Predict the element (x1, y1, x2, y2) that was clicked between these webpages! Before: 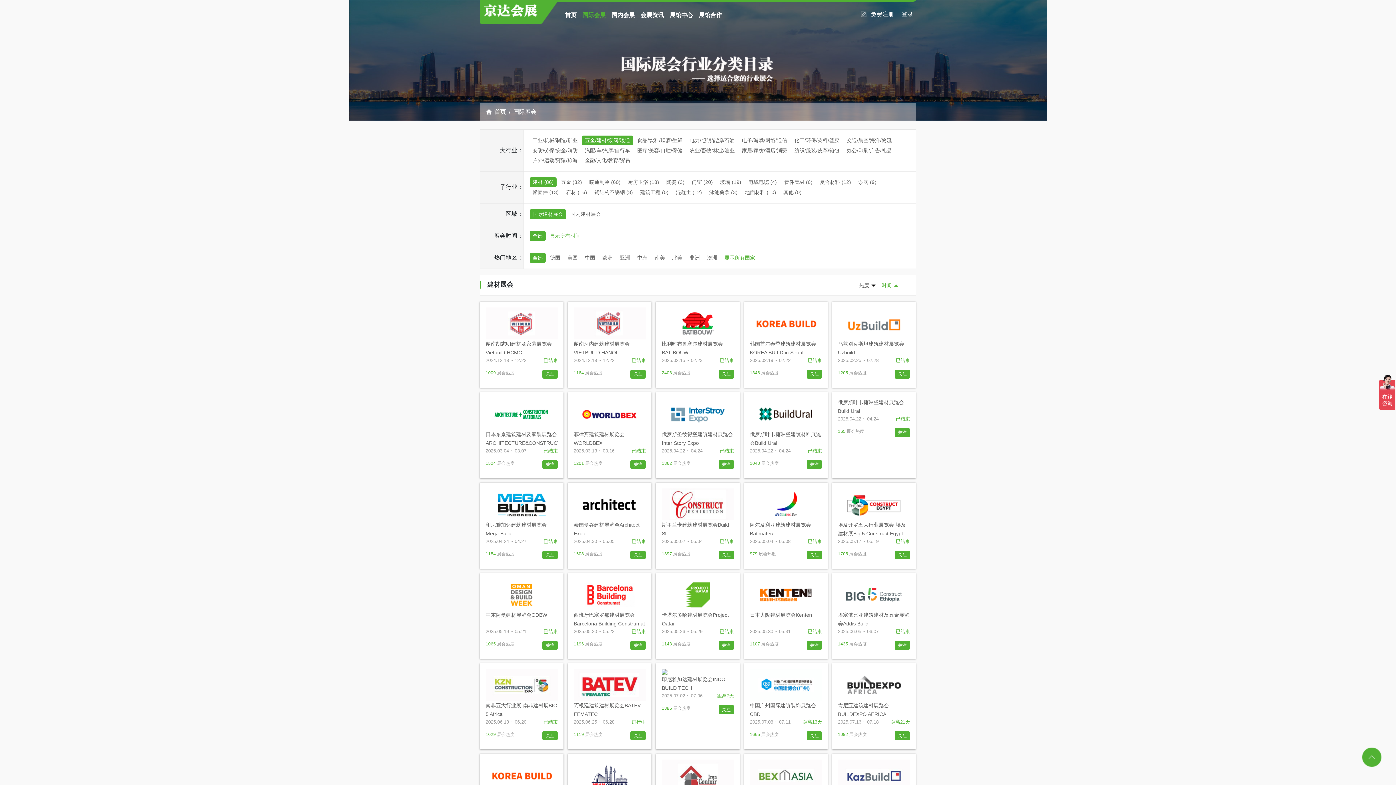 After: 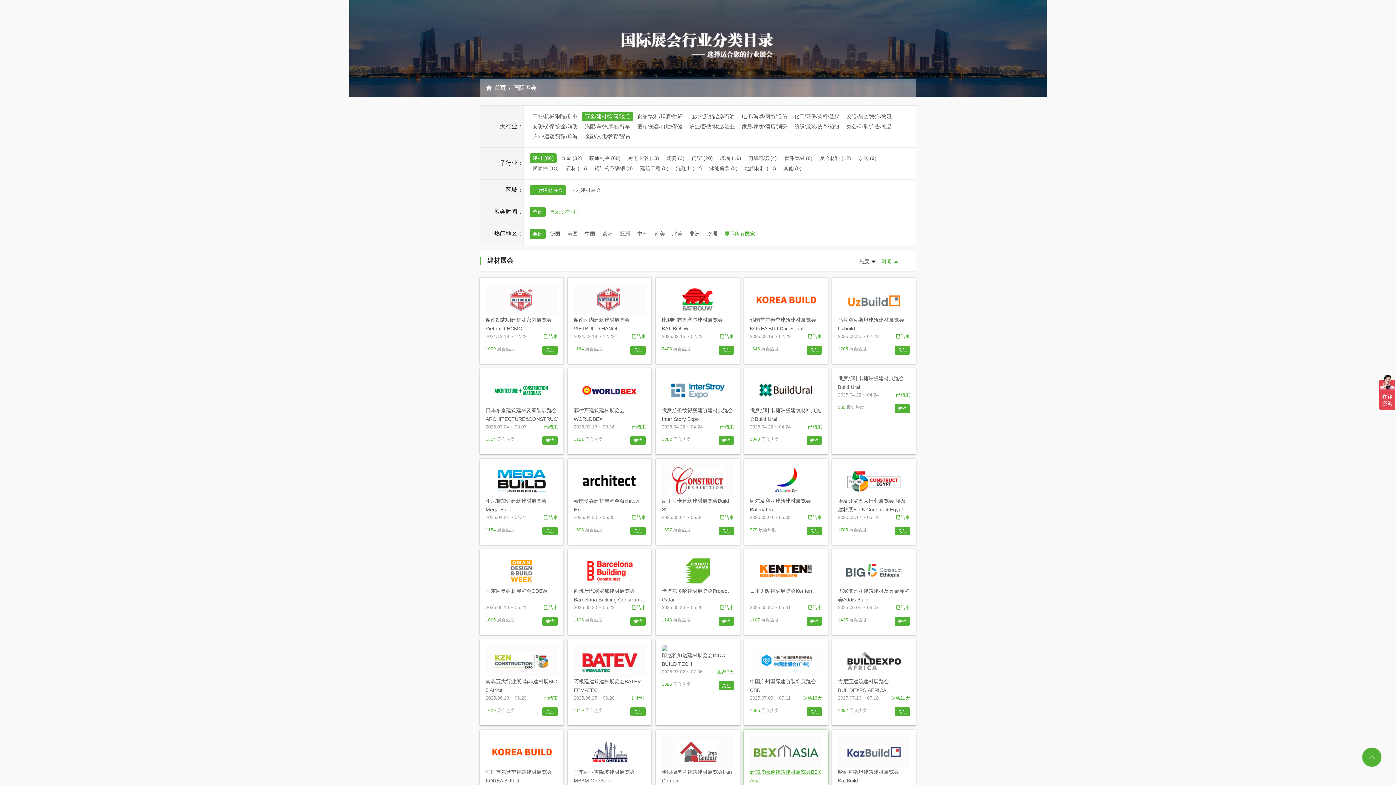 Action: label: 新加坡绿色建筑建材展览会BEX Asia bbox: (750, 760, 822, 809)